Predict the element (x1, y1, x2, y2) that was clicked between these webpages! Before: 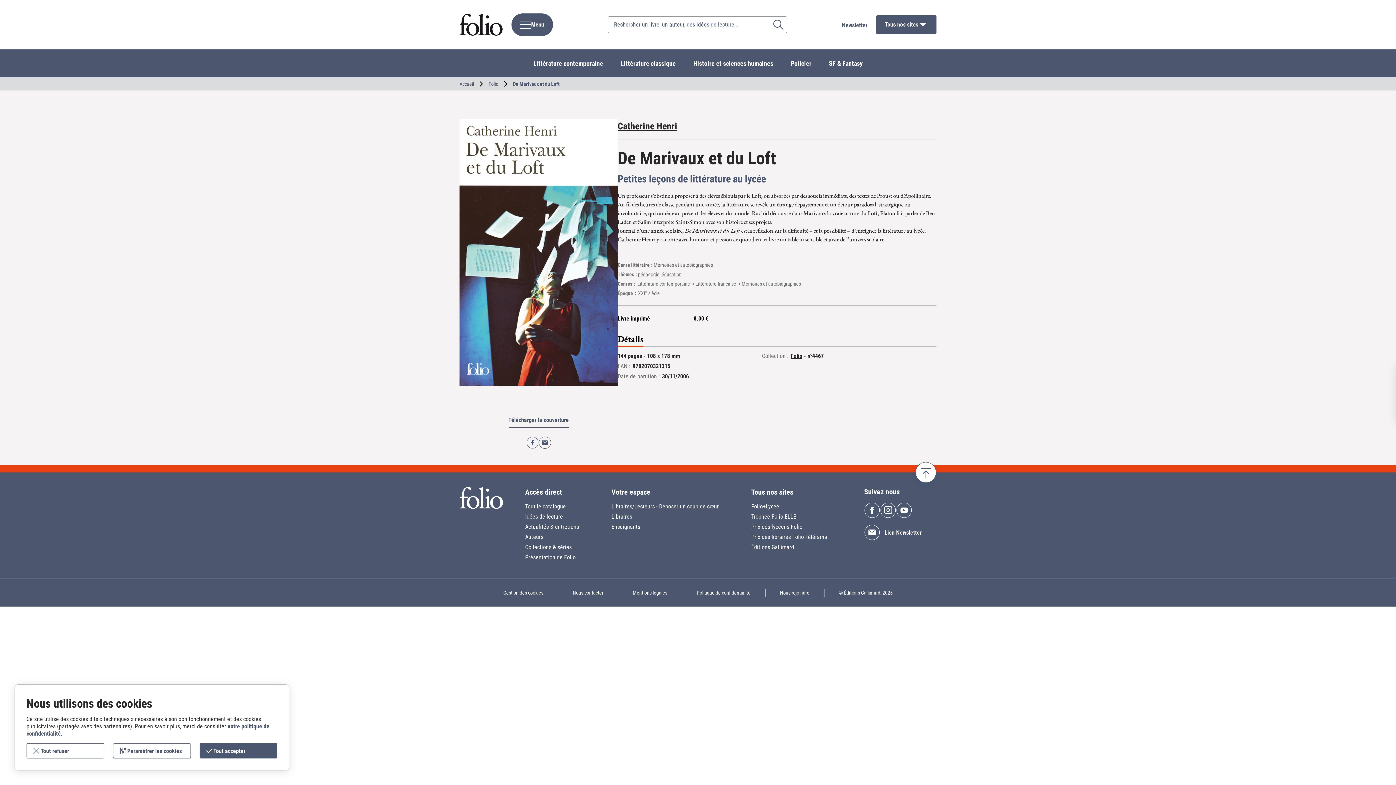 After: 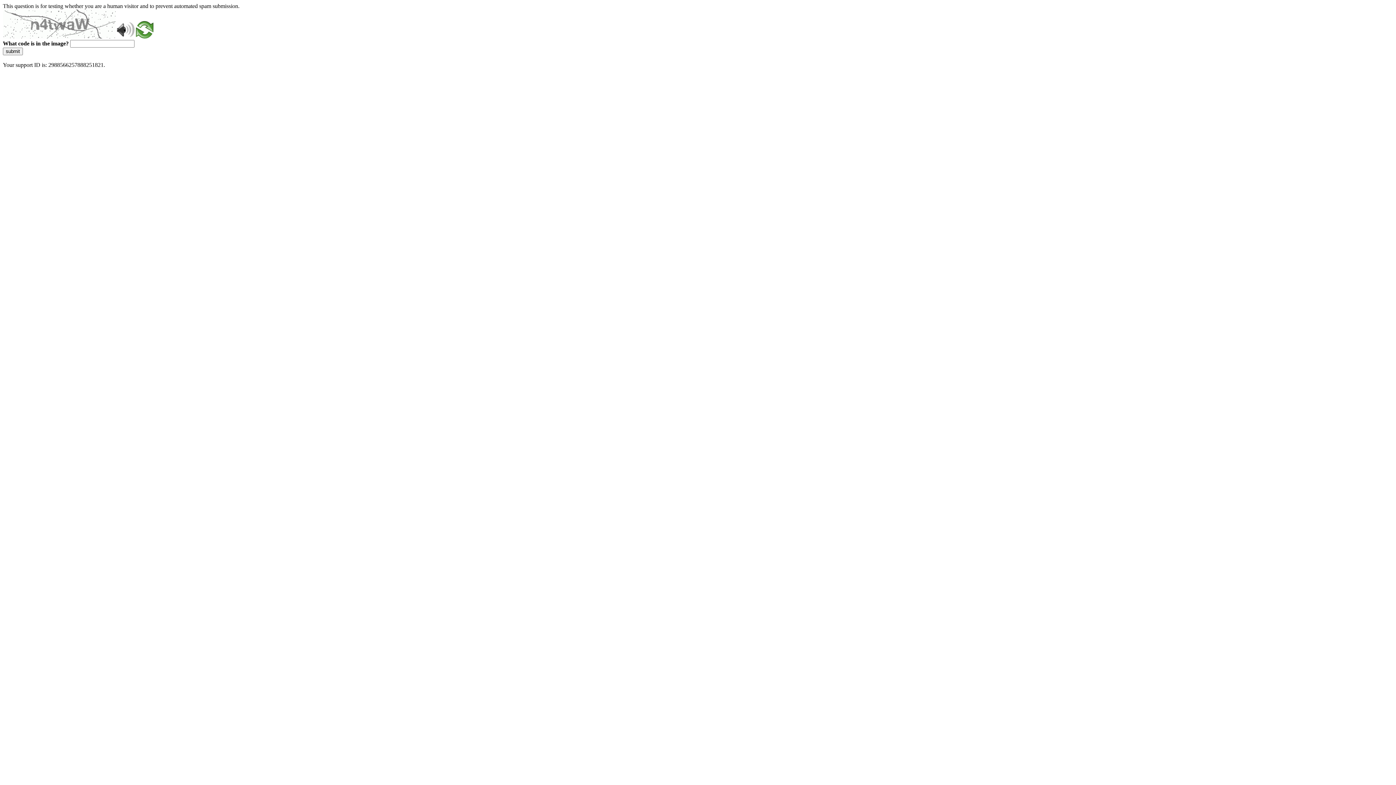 Action: label: Folio bbox: (790, 335, 802, 342)